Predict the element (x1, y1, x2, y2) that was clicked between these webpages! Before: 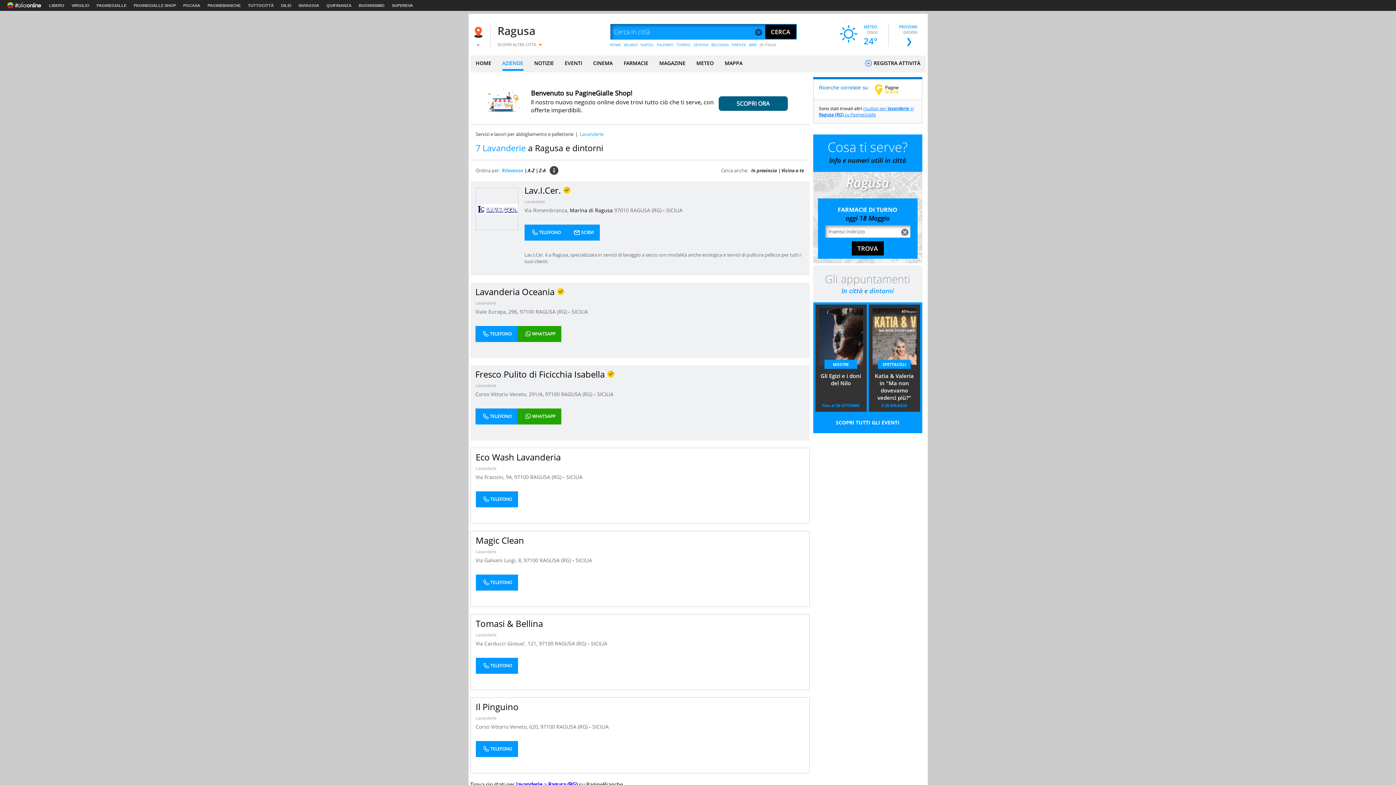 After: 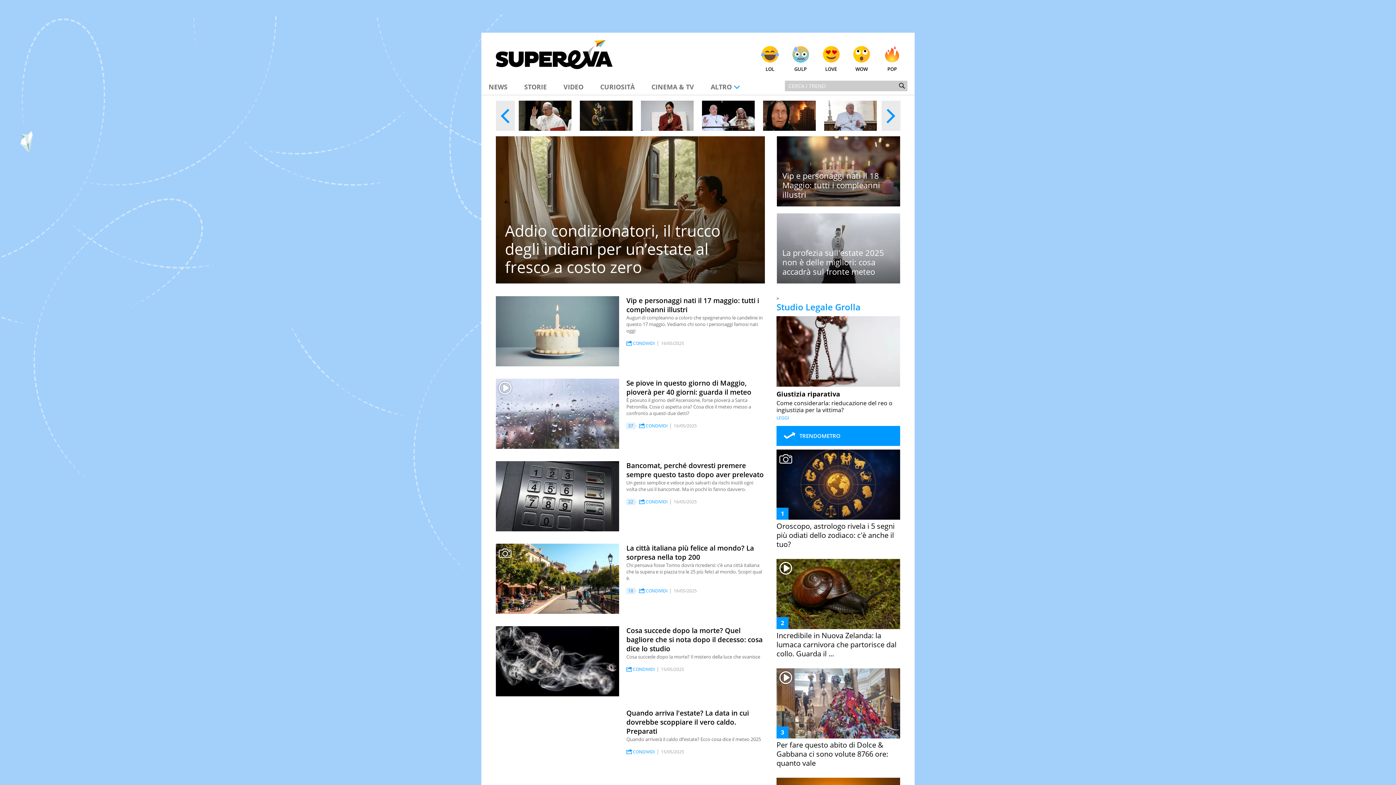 Action: bbox: (392, 3, 413, 7) label: SUPEREVA